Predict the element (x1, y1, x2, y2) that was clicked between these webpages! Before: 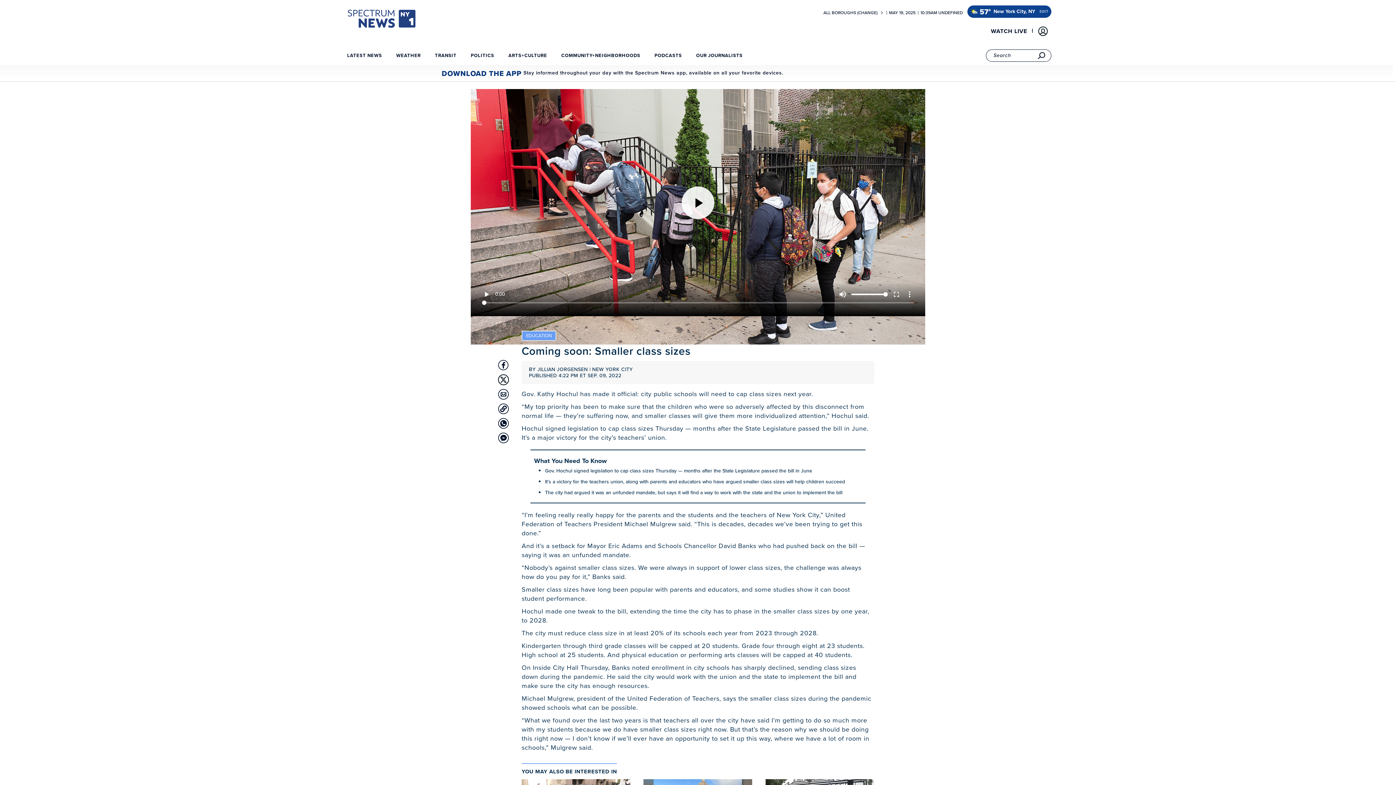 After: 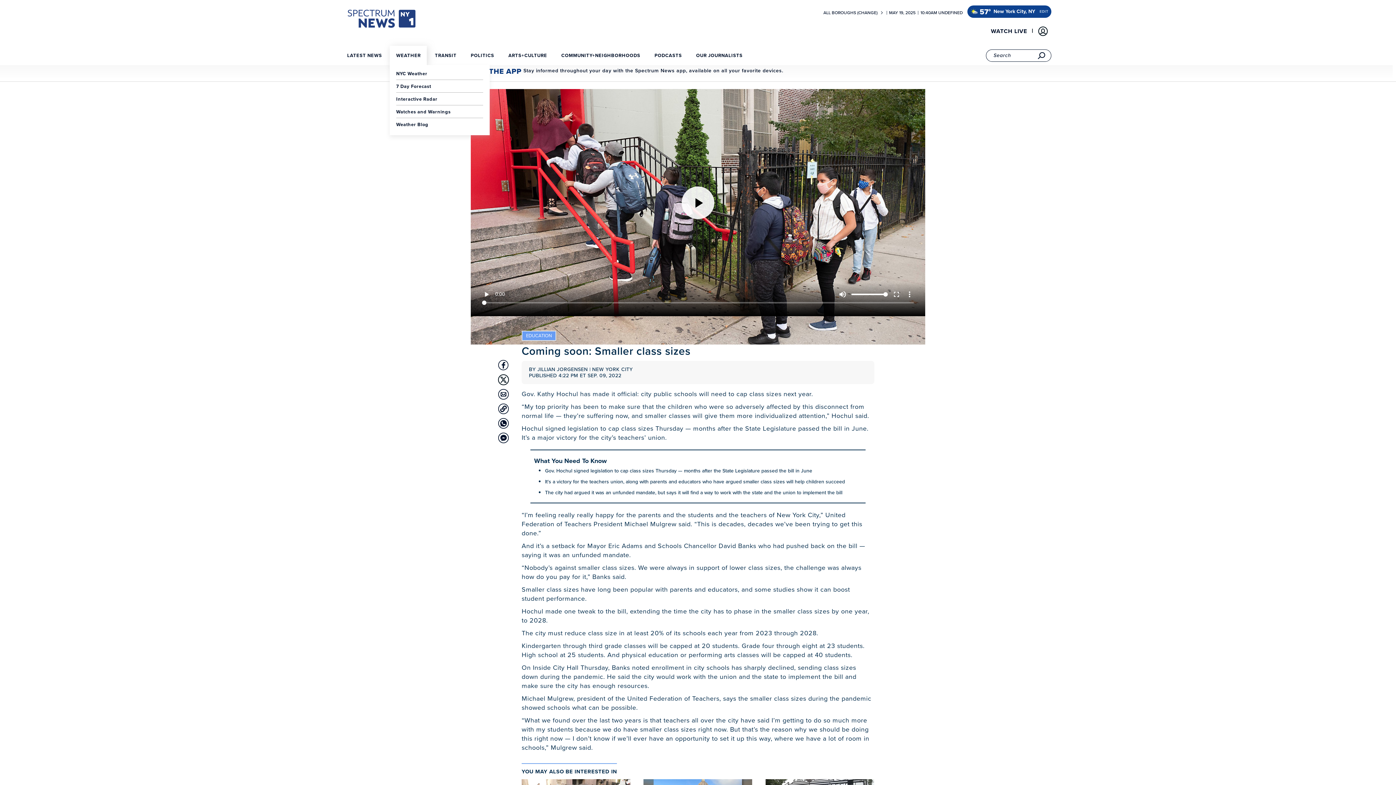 Action: label: WEATHER bbox: (393, 47, 423, 66)